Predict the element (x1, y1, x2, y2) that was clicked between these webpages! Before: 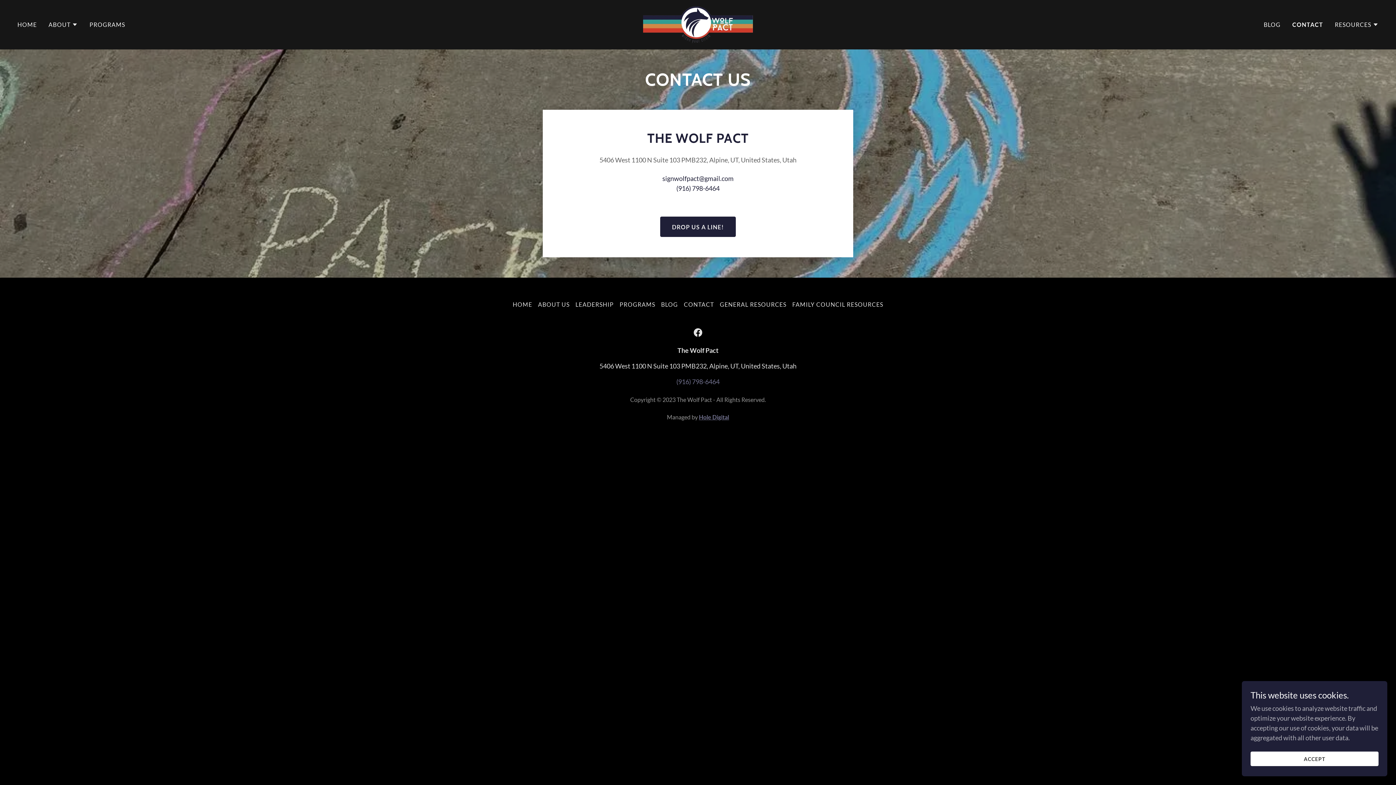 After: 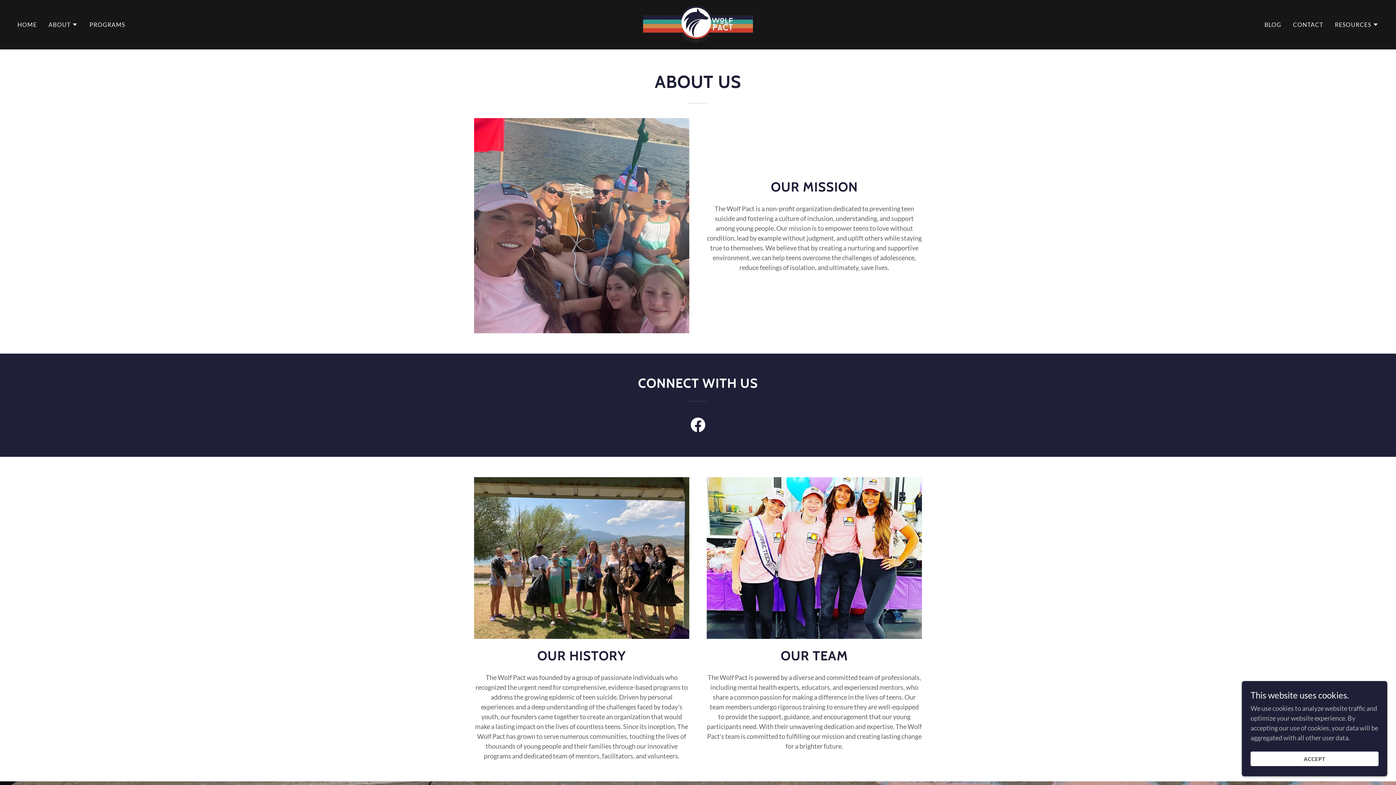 Action: bbox: (535, 298, 572, 310) label: ABOUT US